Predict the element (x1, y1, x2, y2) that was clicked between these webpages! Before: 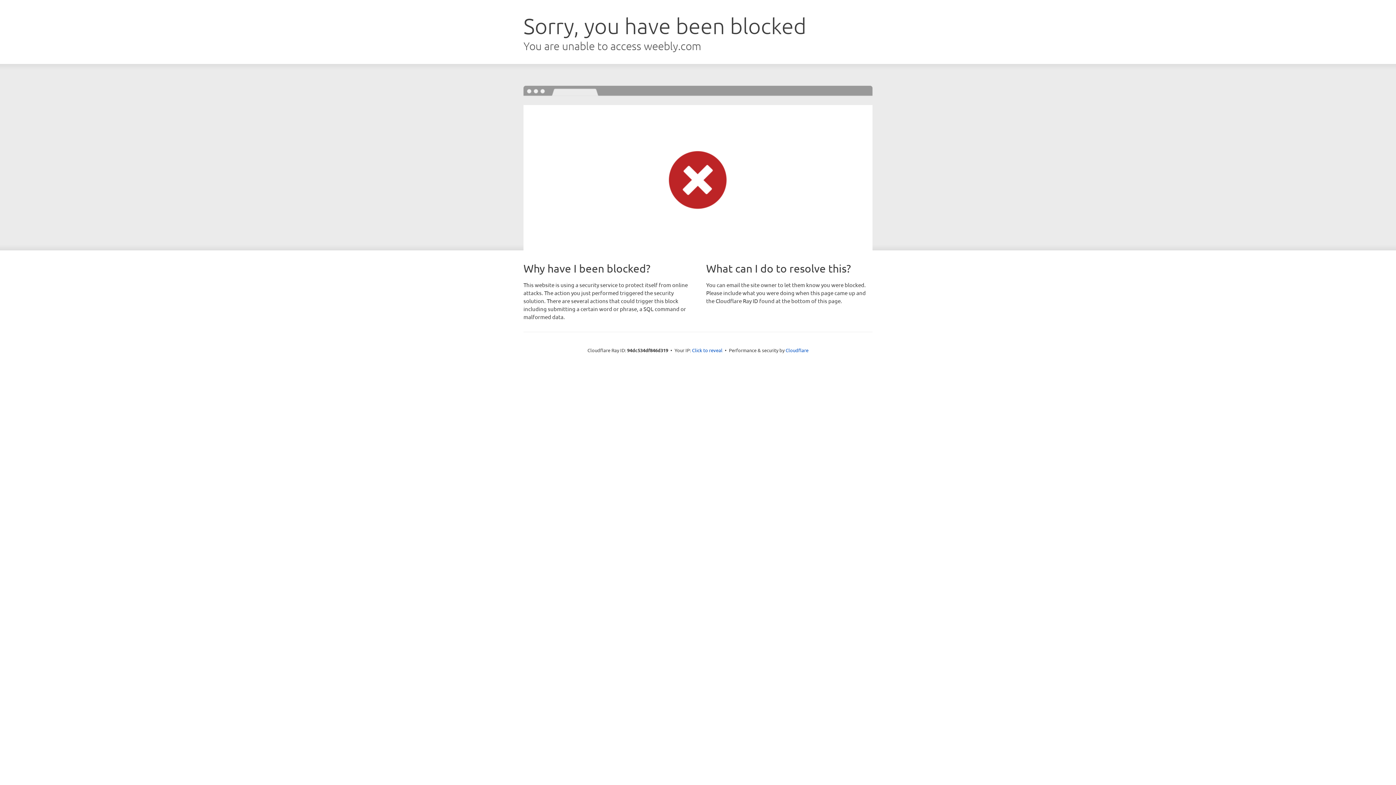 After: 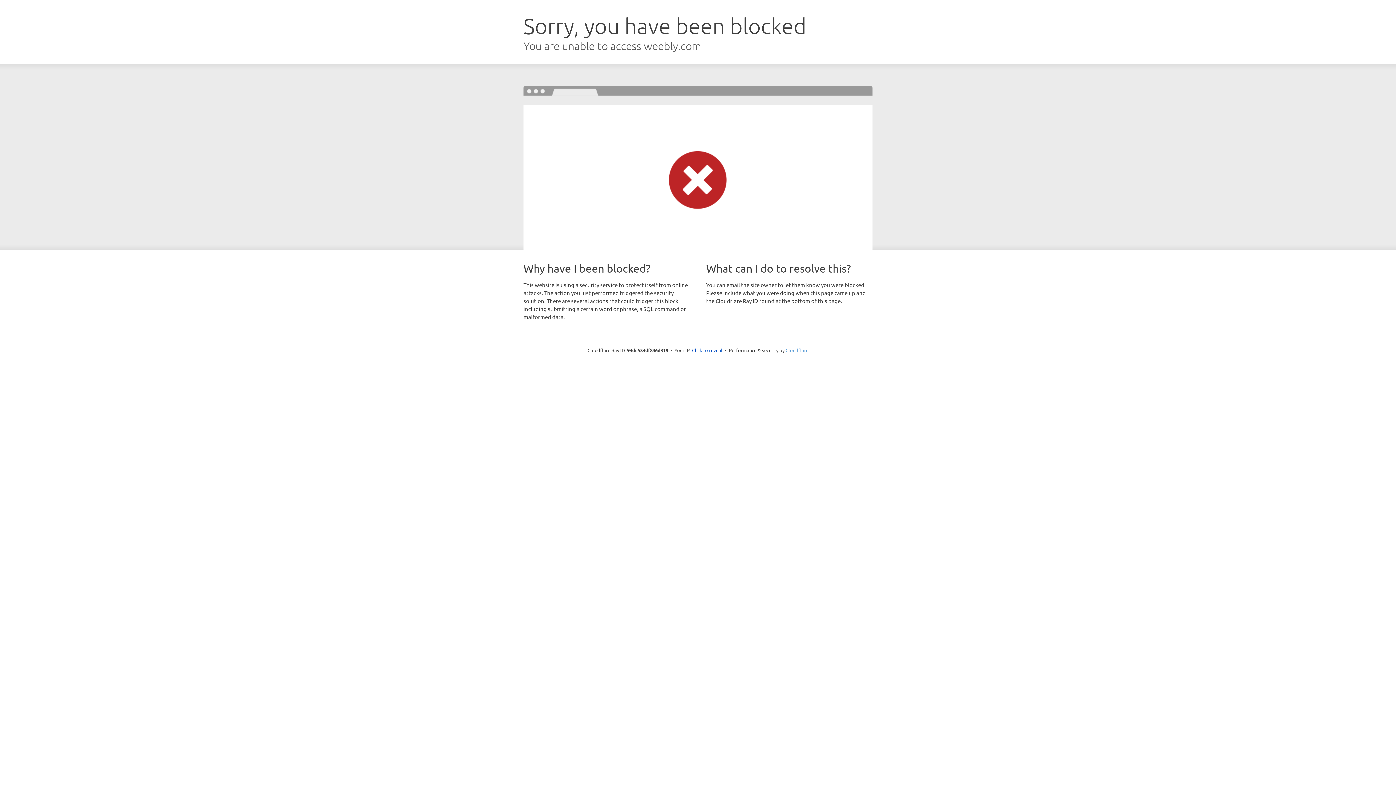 Action: bbox: (785, 347, 808, 353) label: Cloudflare